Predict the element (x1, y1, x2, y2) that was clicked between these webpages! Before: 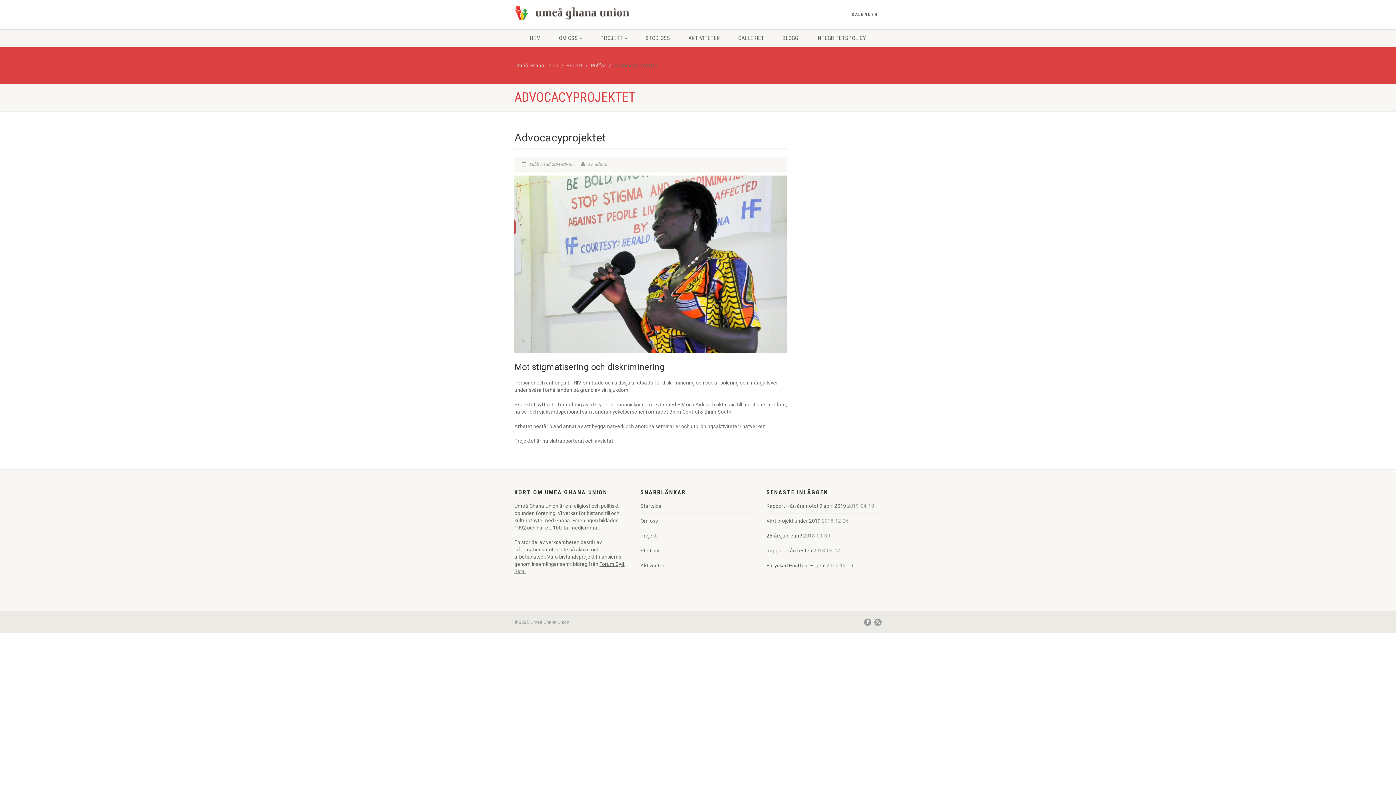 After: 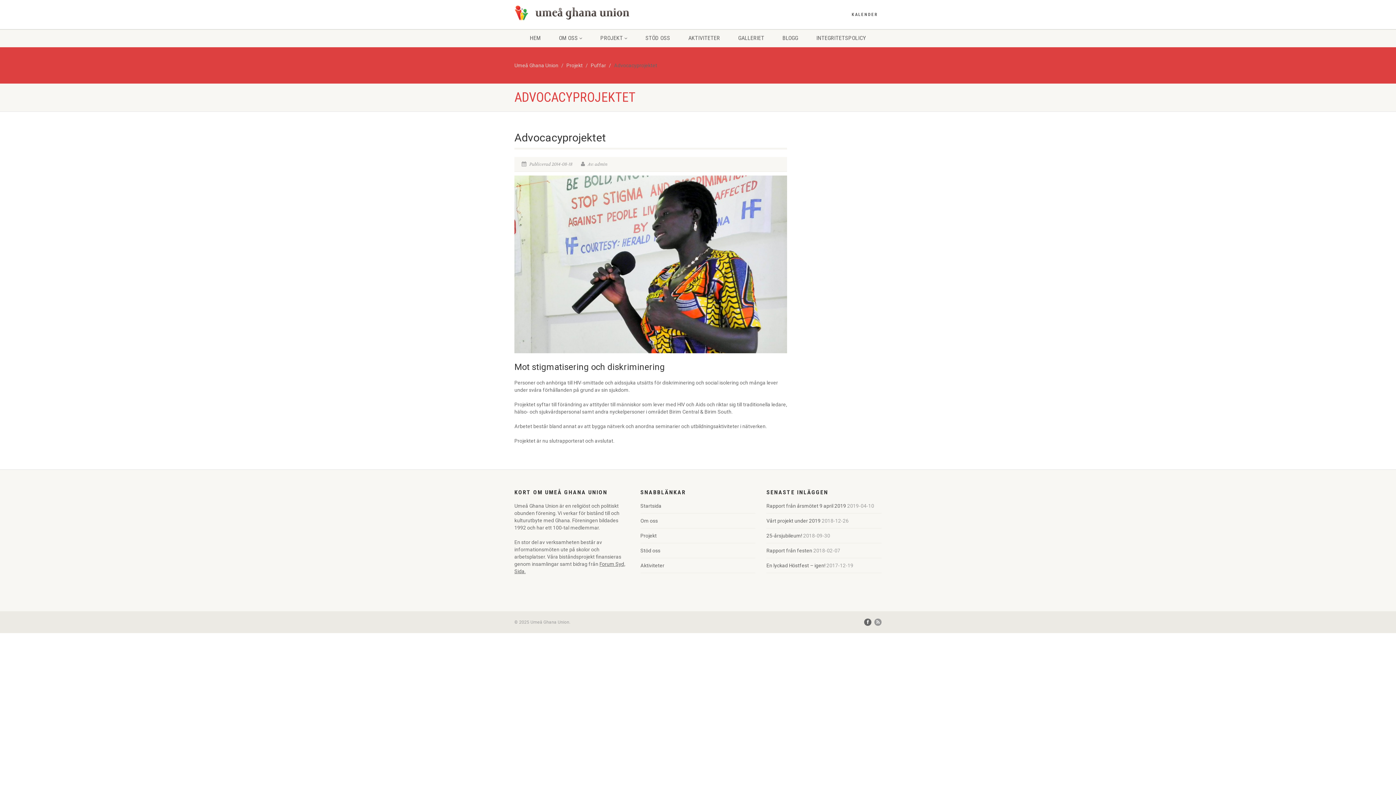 Action: bbox: (864, 618, 871, 626)